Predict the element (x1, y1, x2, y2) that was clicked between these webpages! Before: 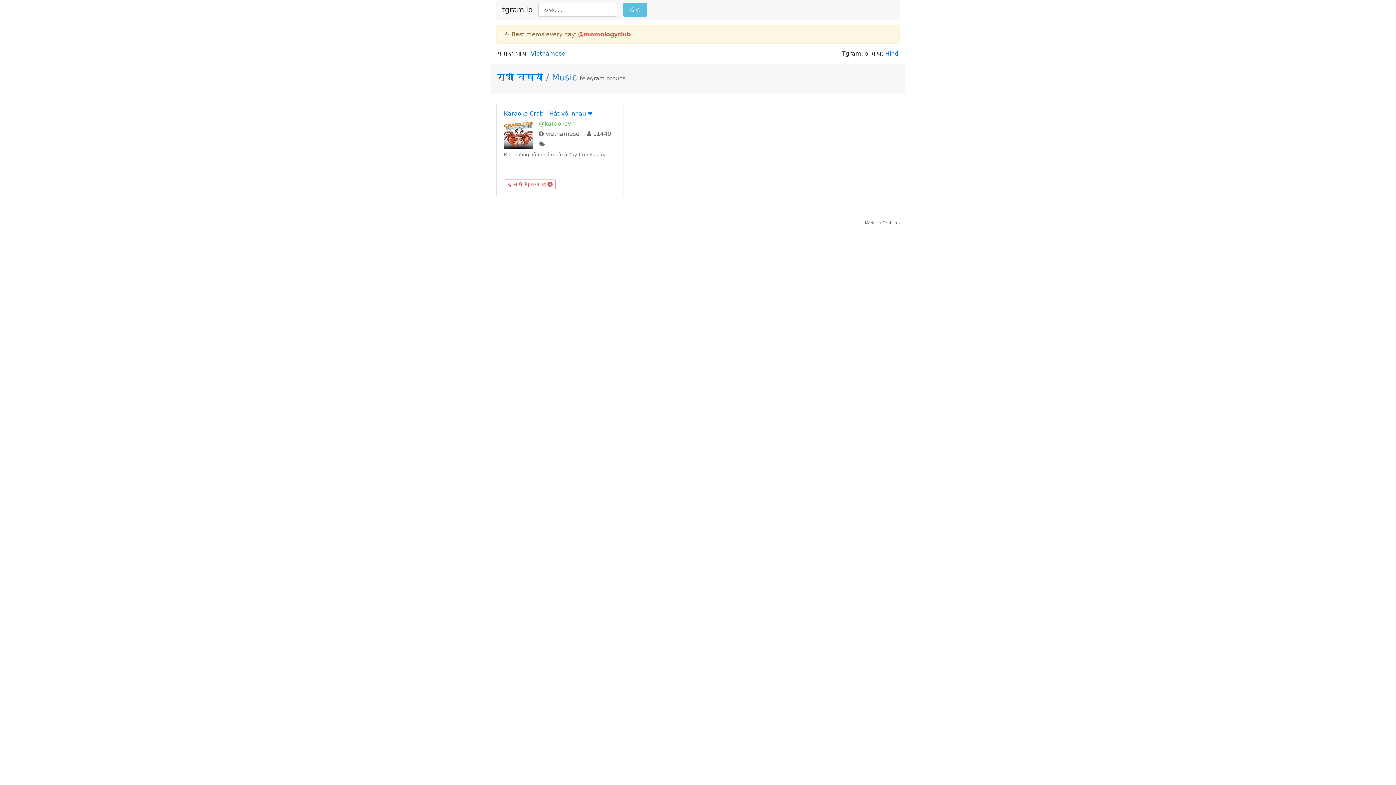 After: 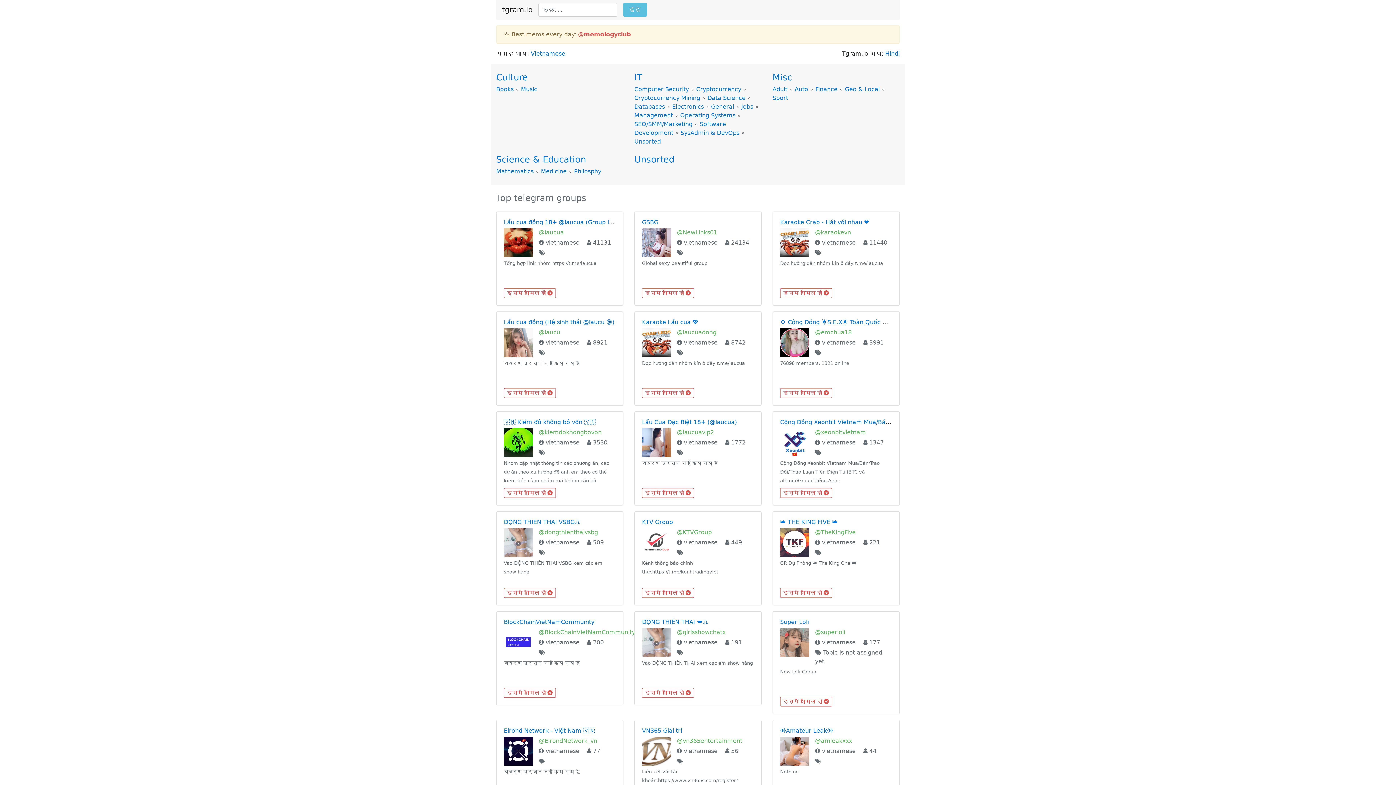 Action: label: सभी विषयों  bbox: (496, 72, 546, 82)